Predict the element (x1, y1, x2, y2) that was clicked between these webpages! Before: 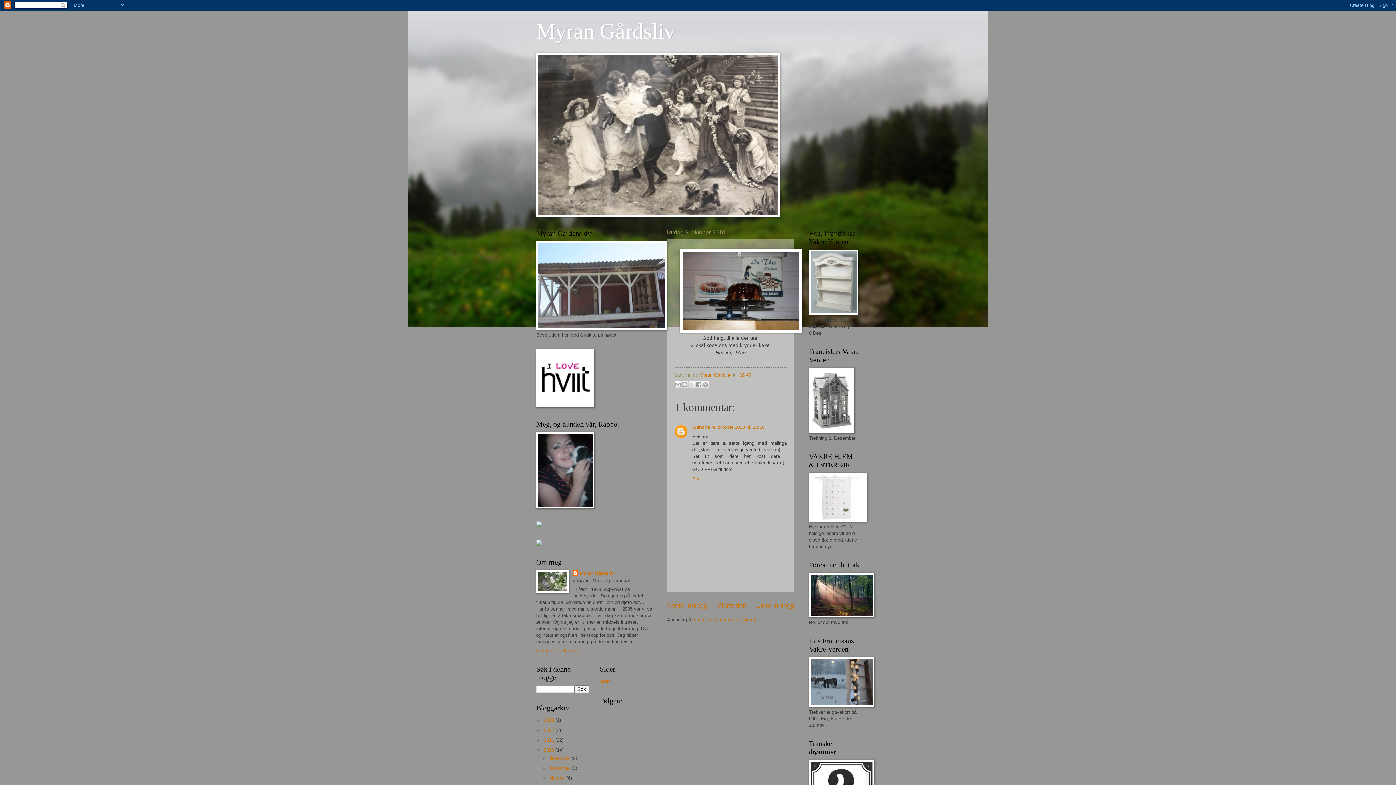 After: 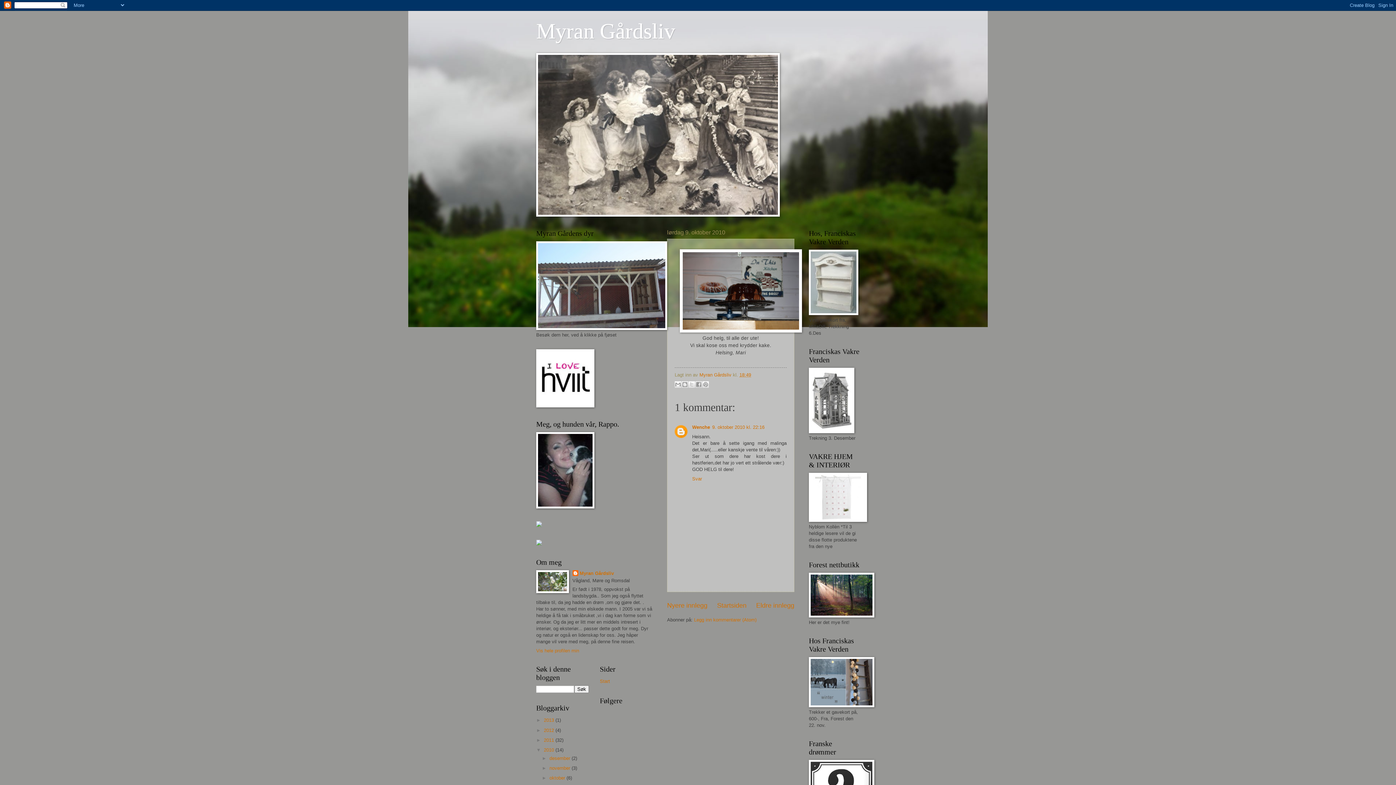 Action: label: ▼   bbox: (541, 775, 549, 781)